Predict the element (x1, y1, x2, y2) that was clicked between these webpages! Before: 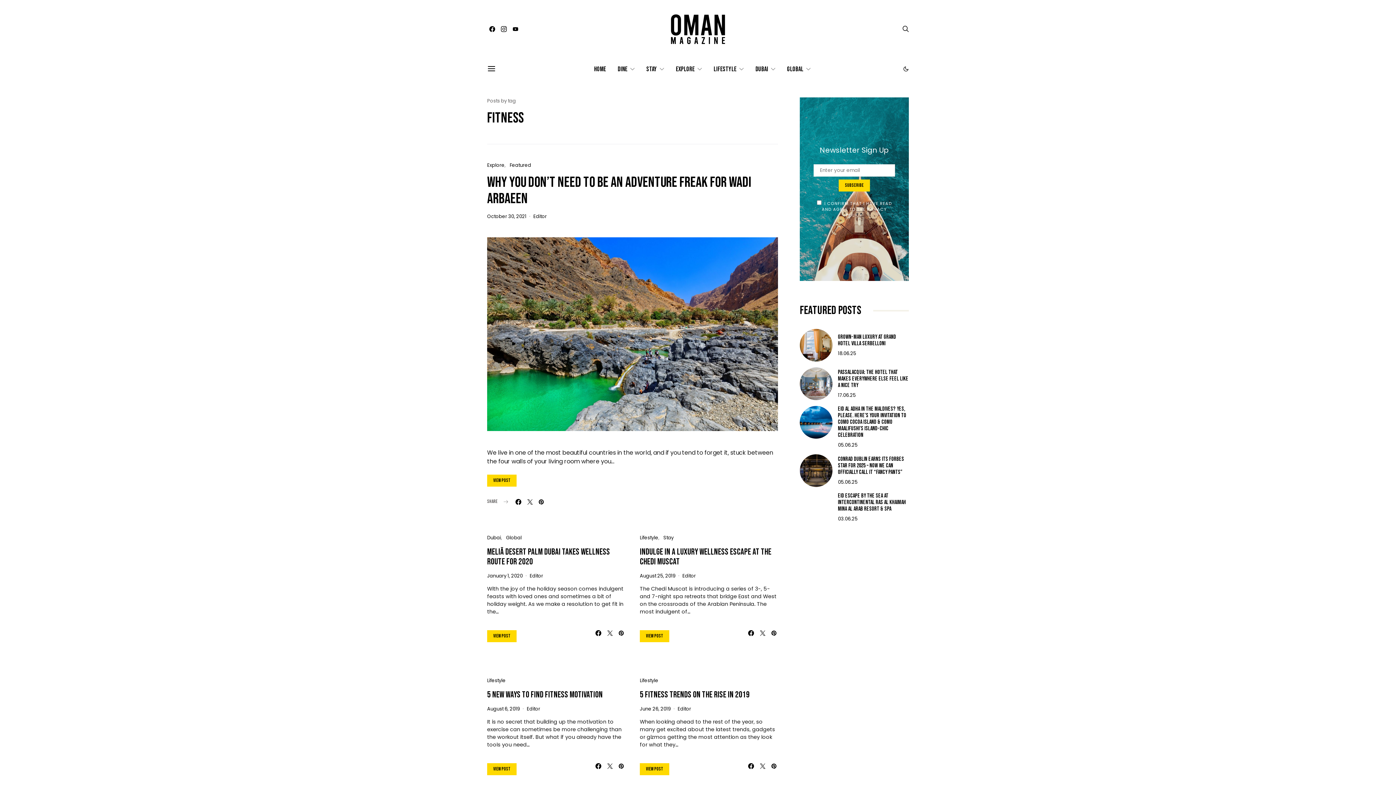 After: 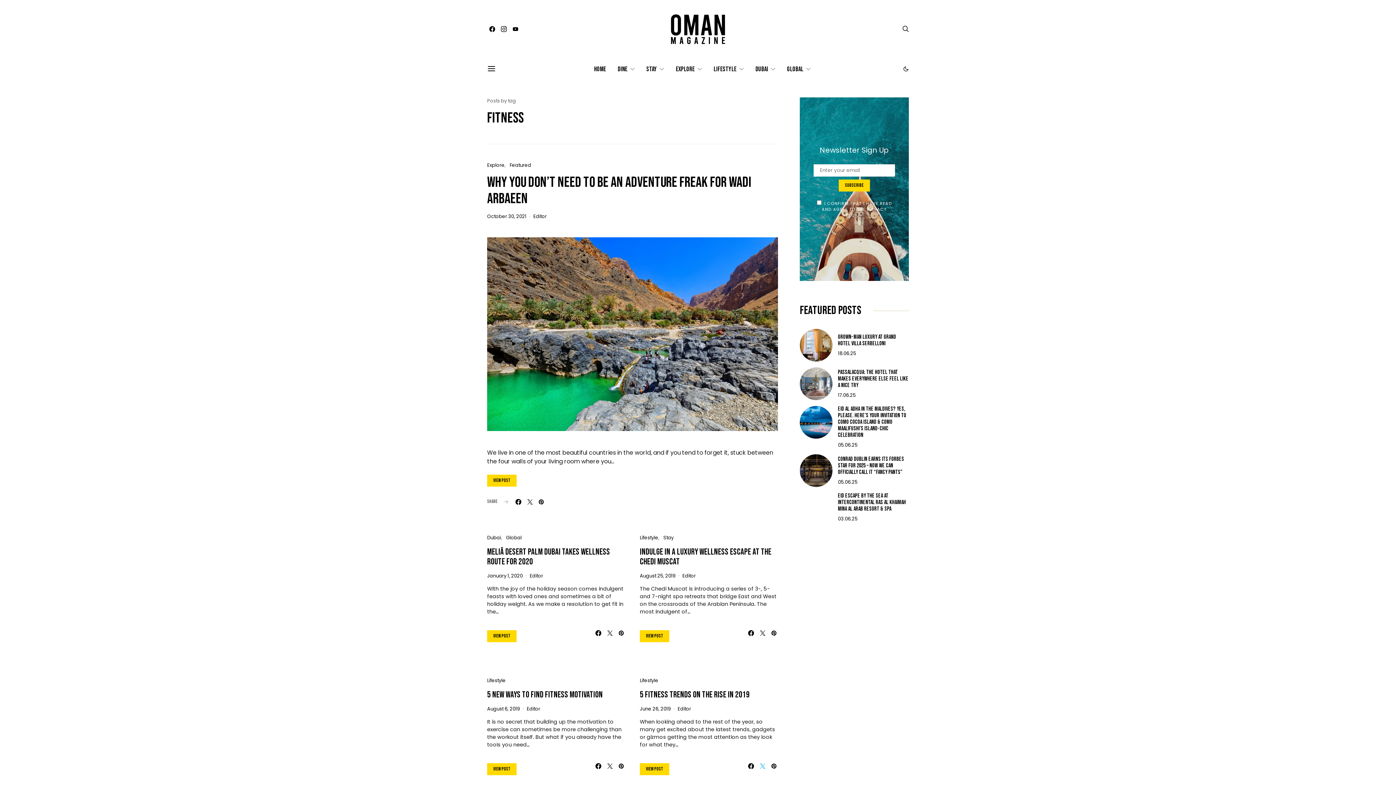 Action: bbox: (758, 763, 767, 769)